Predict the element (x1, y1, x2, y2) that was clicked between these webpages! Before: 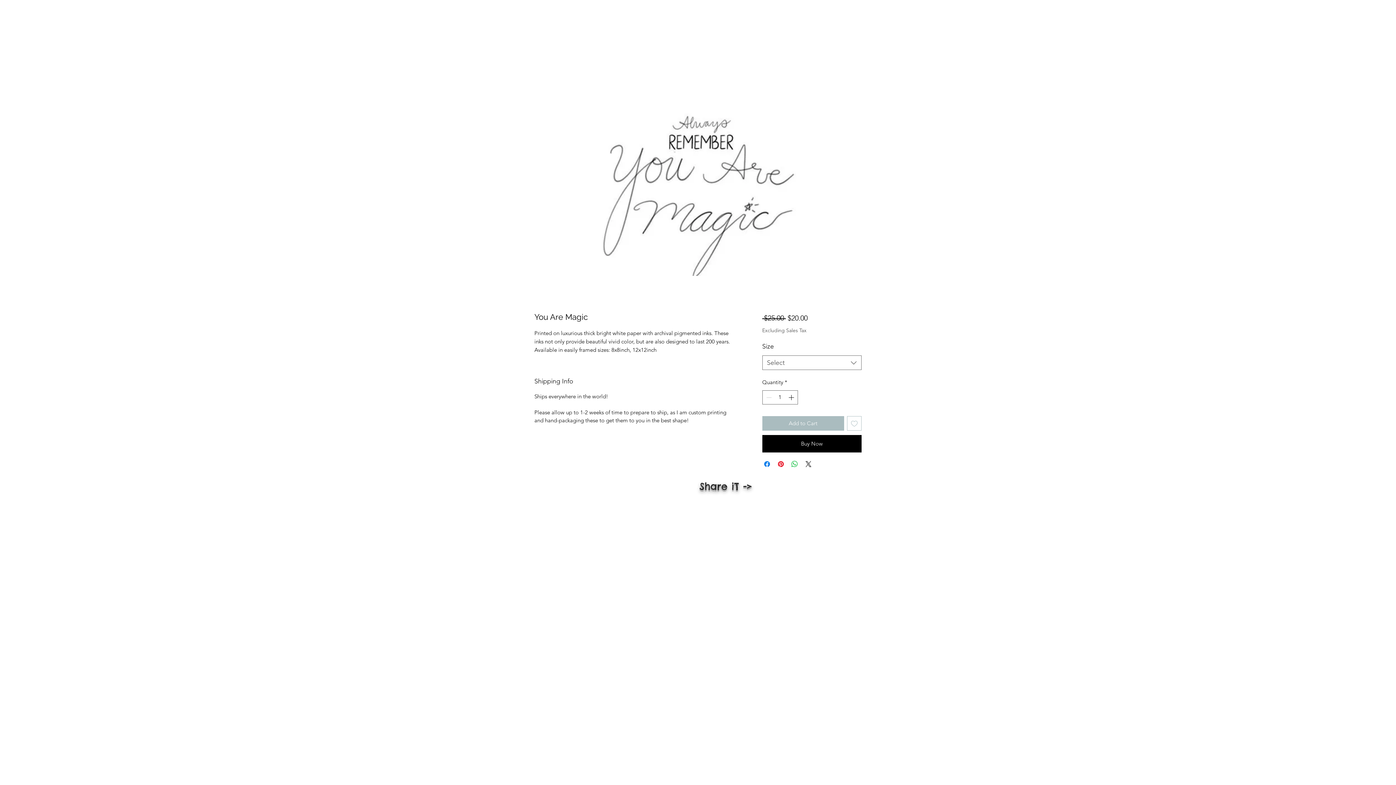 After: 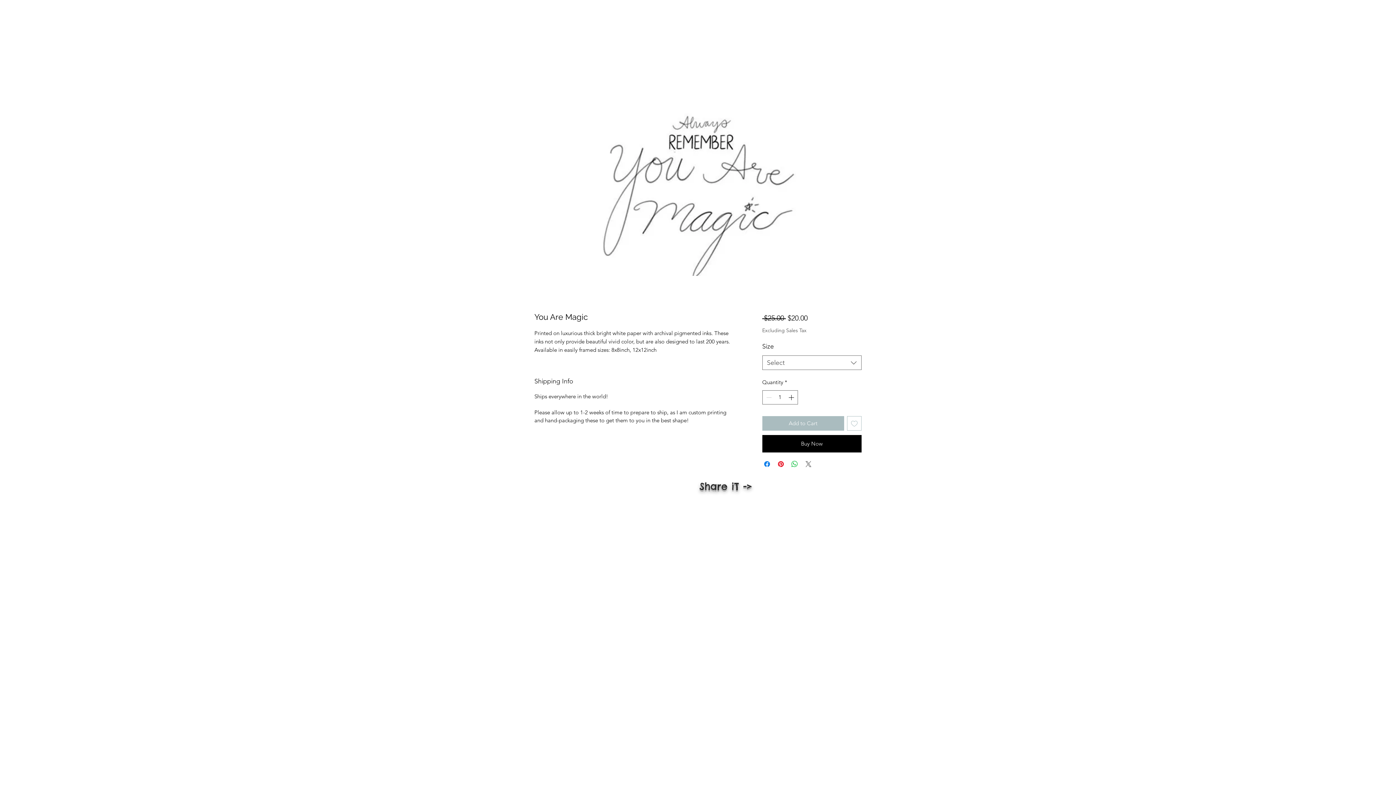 Action: bbox: (804, 460, 812, 468) label: Share on X